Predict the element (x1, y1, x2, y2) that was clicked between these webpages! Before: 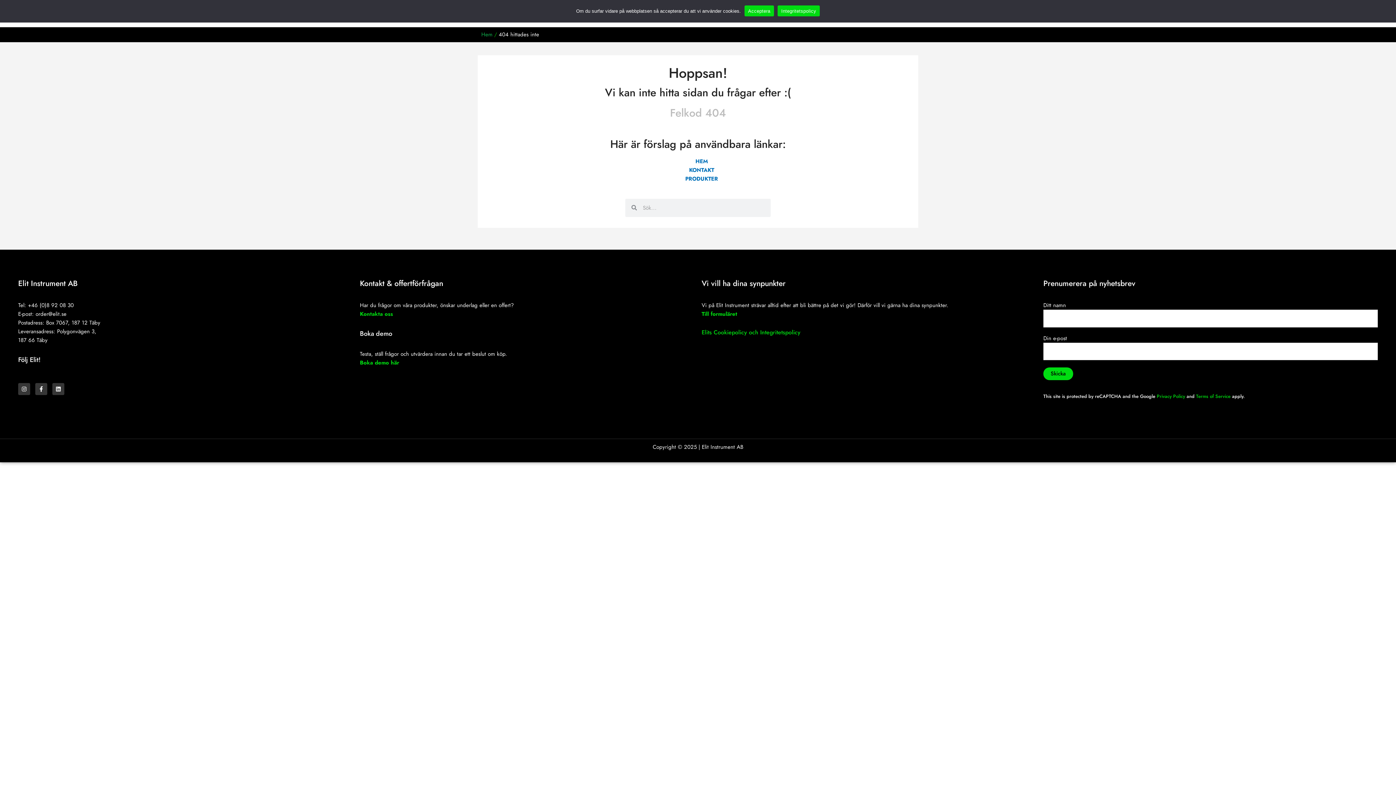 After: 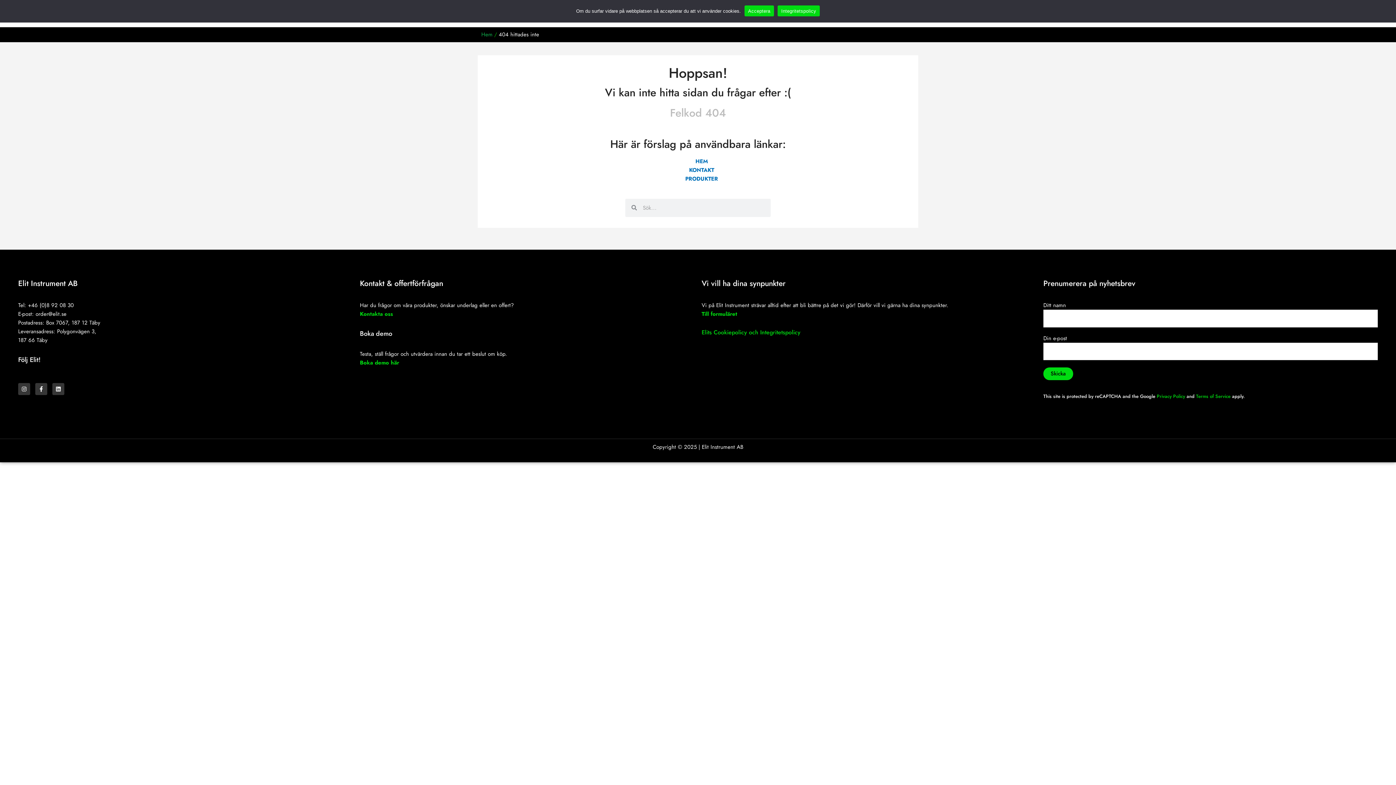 Action: label: Privacy Policy bbox: (1157, 393, 1185, 400)